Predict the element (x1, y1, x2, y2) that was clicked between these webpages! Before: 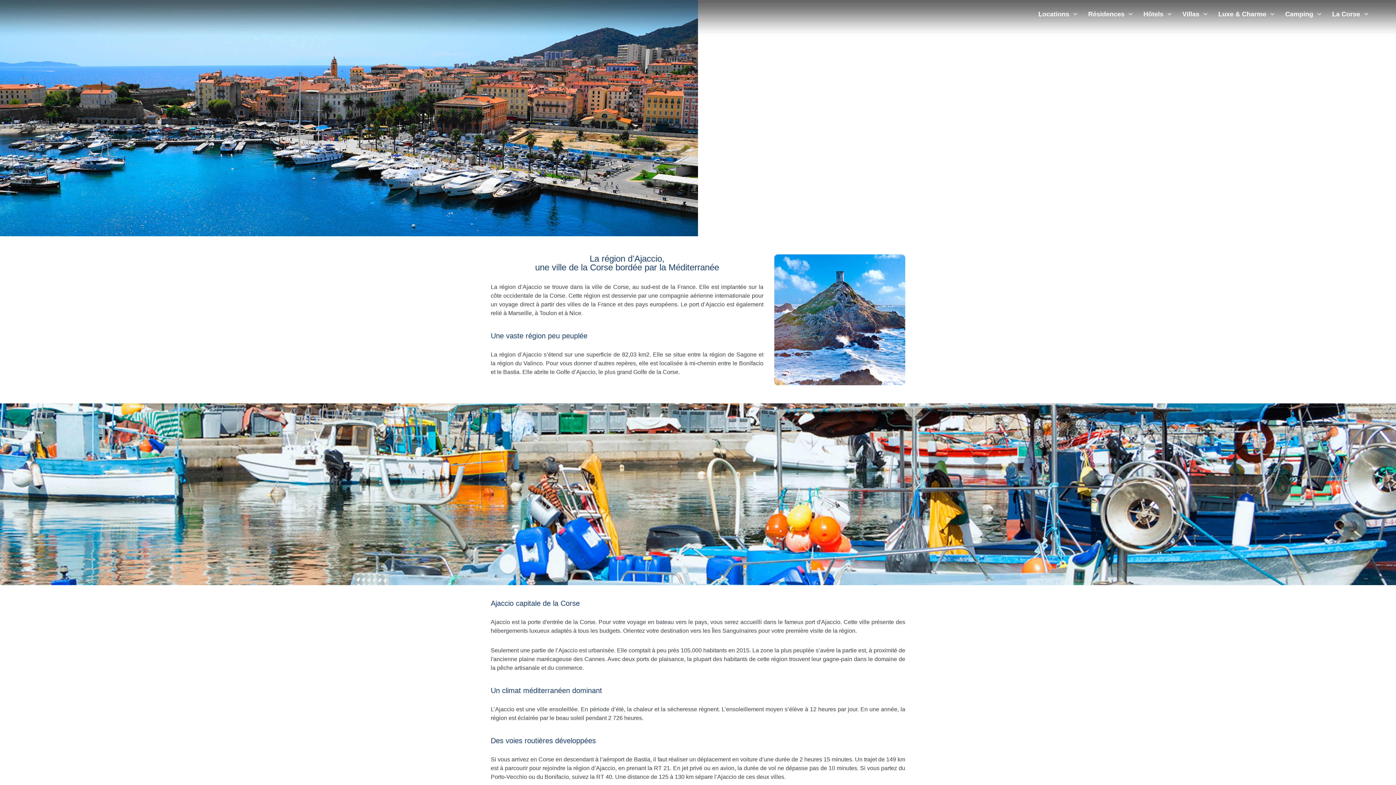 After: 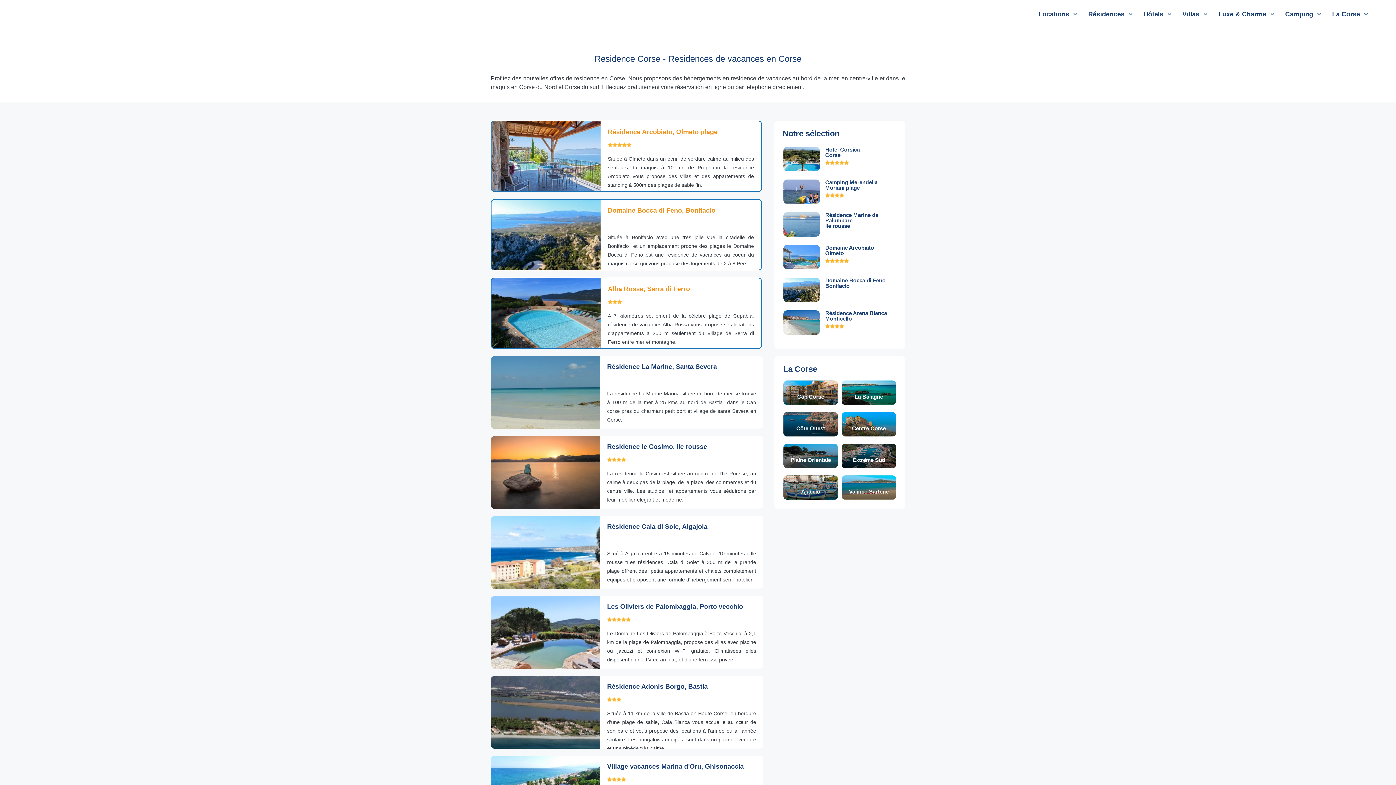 Action: bbox: (1088, 10, 1124, 17) label: Résidences